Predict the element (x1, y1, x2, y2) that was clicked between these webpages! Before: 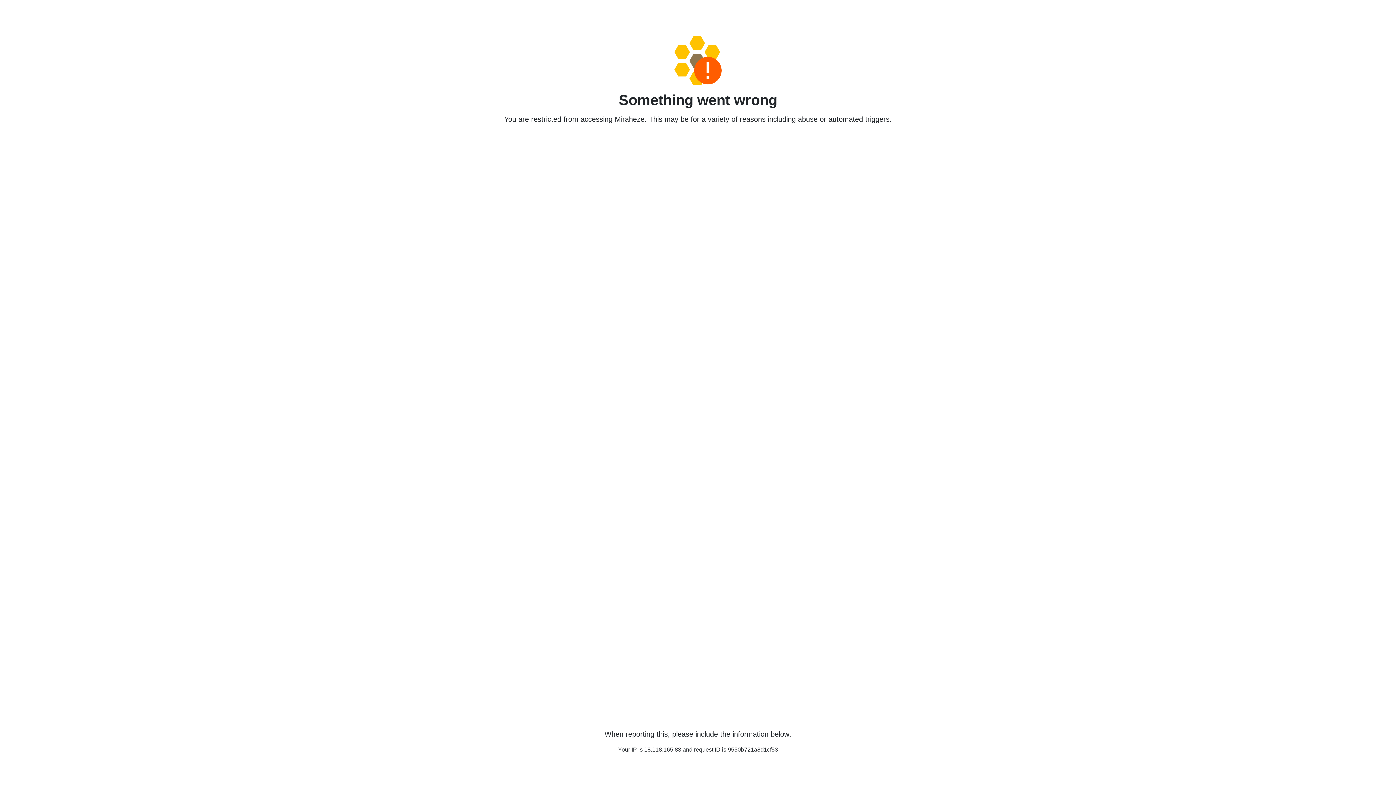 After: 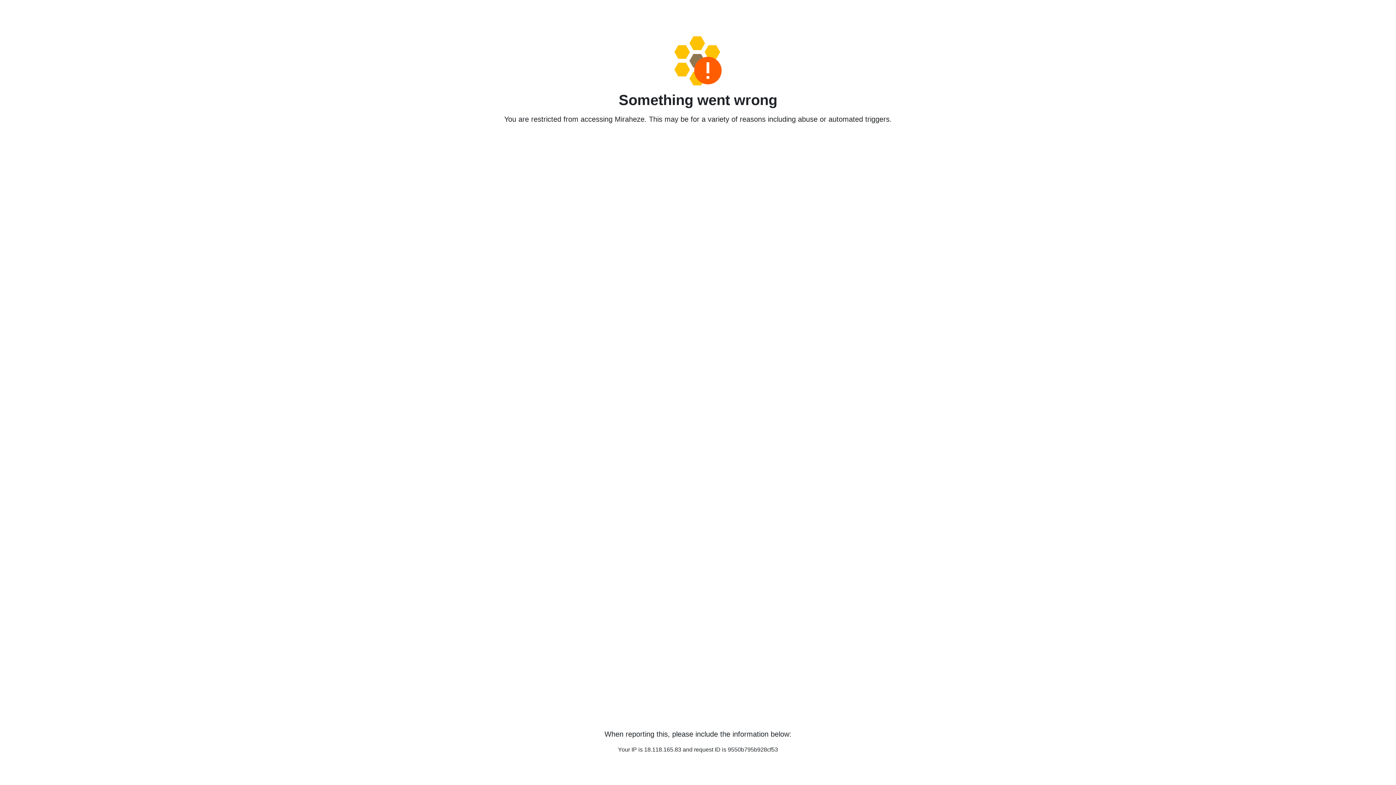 Action: bbox: (458, 36, 938, 85)